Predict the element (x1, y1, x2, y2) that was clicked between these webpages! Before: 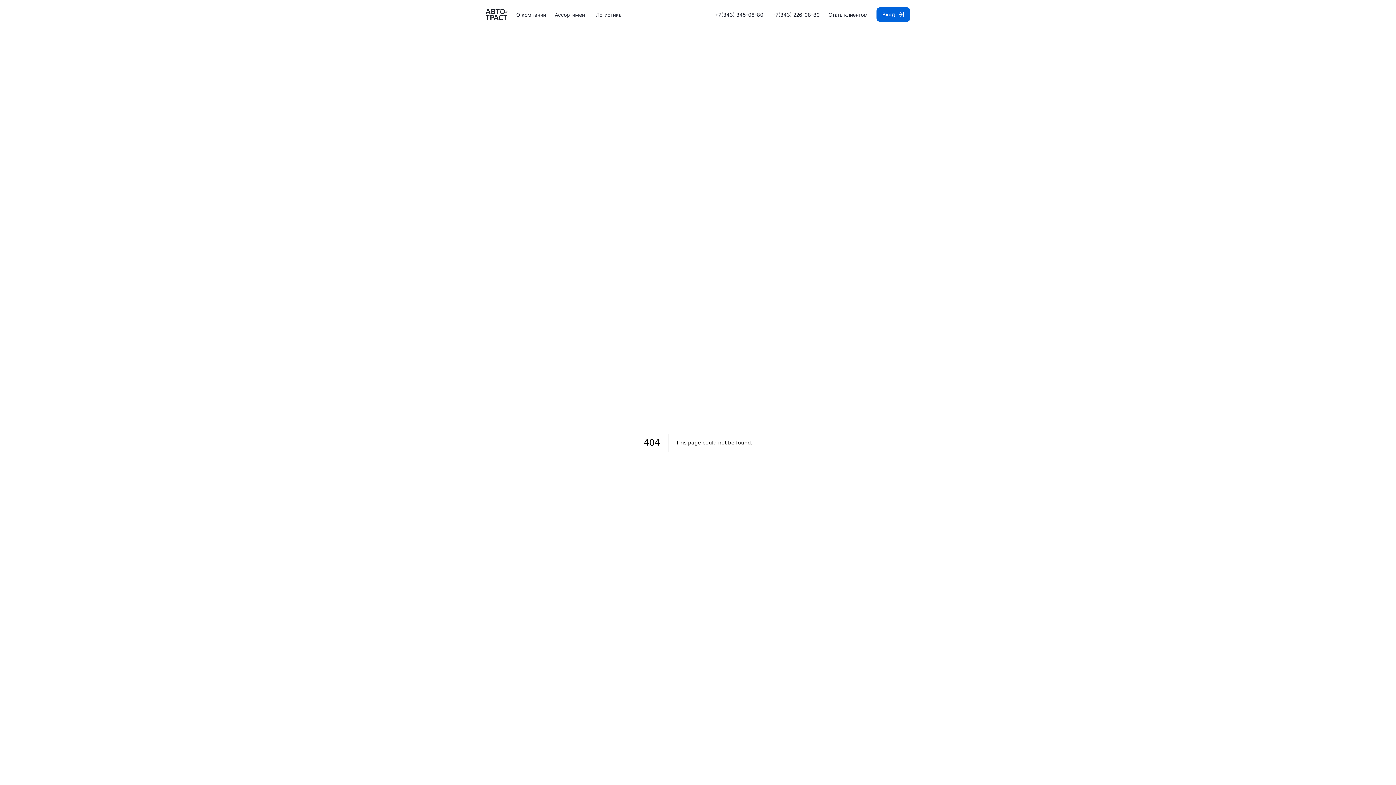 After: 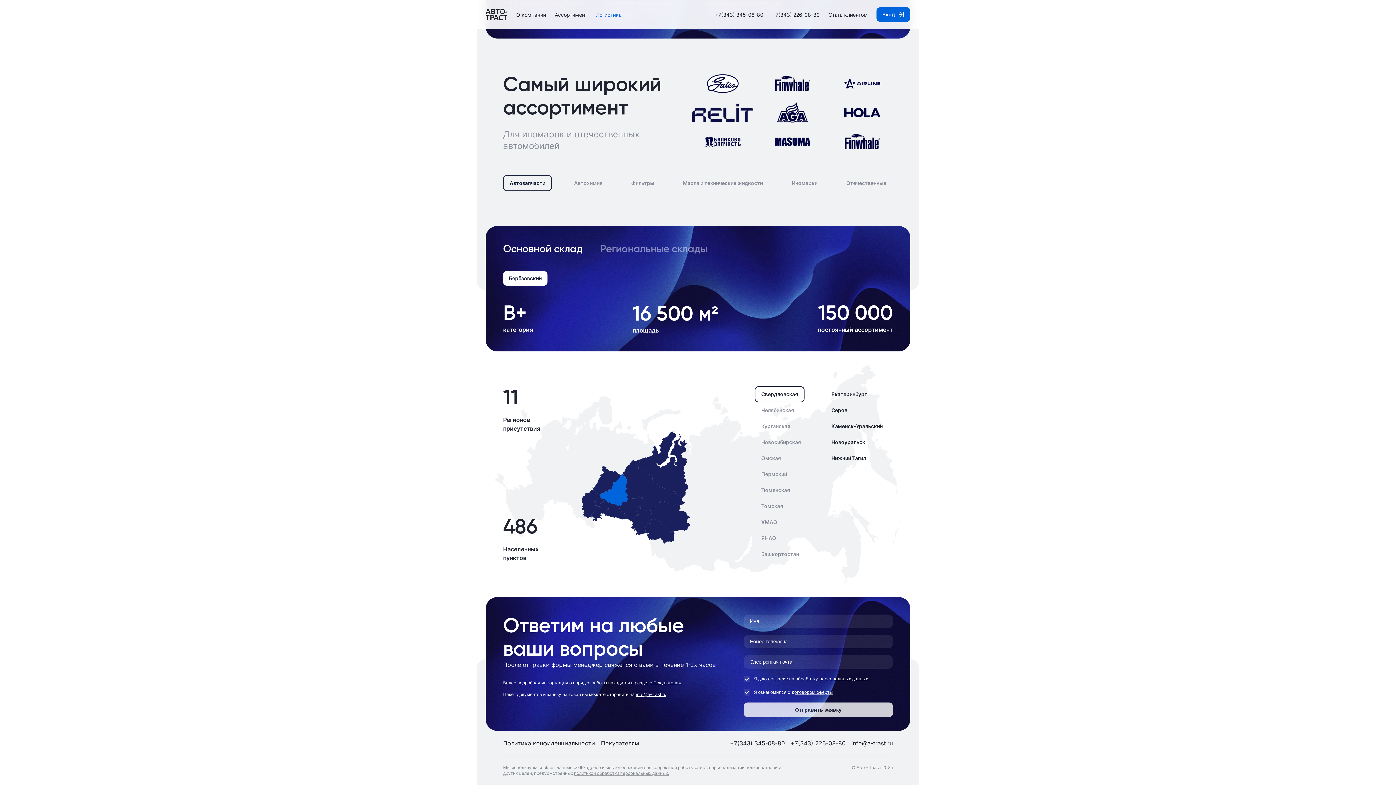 Action: bbox: (596, 11, 621, 17) label: Логистика